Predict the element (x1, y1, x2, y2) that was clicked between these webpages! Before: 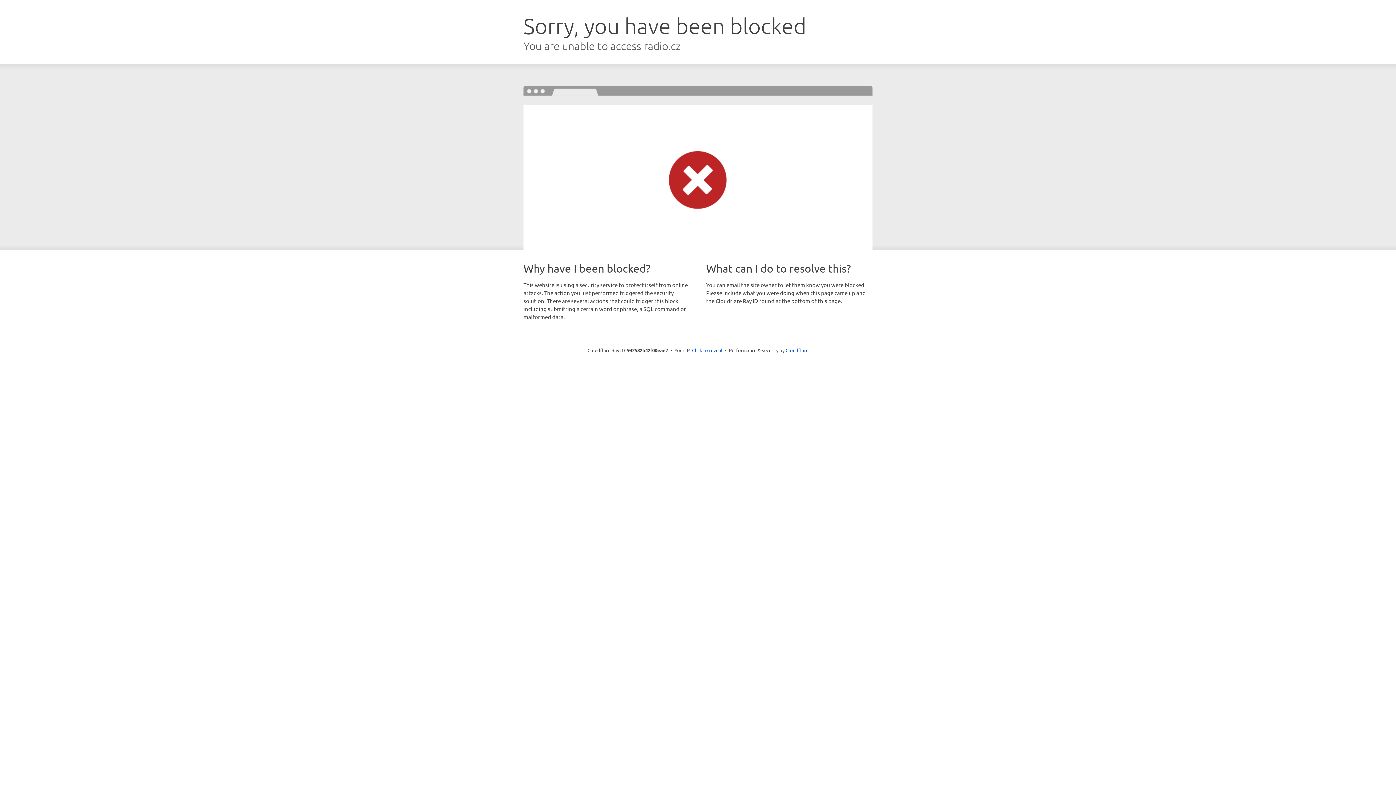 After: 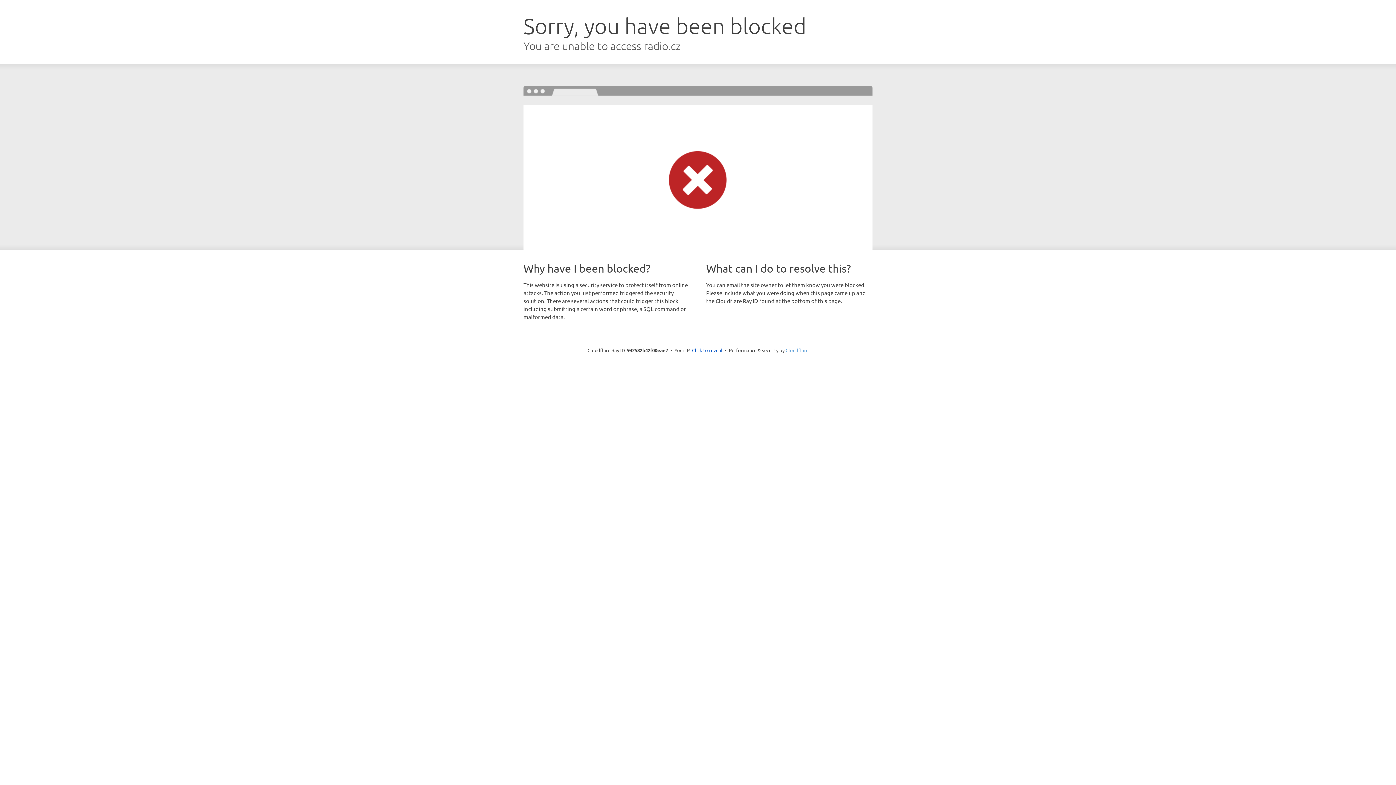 Action: bbox: (785, 347, 808, 353) label: Cloudflare